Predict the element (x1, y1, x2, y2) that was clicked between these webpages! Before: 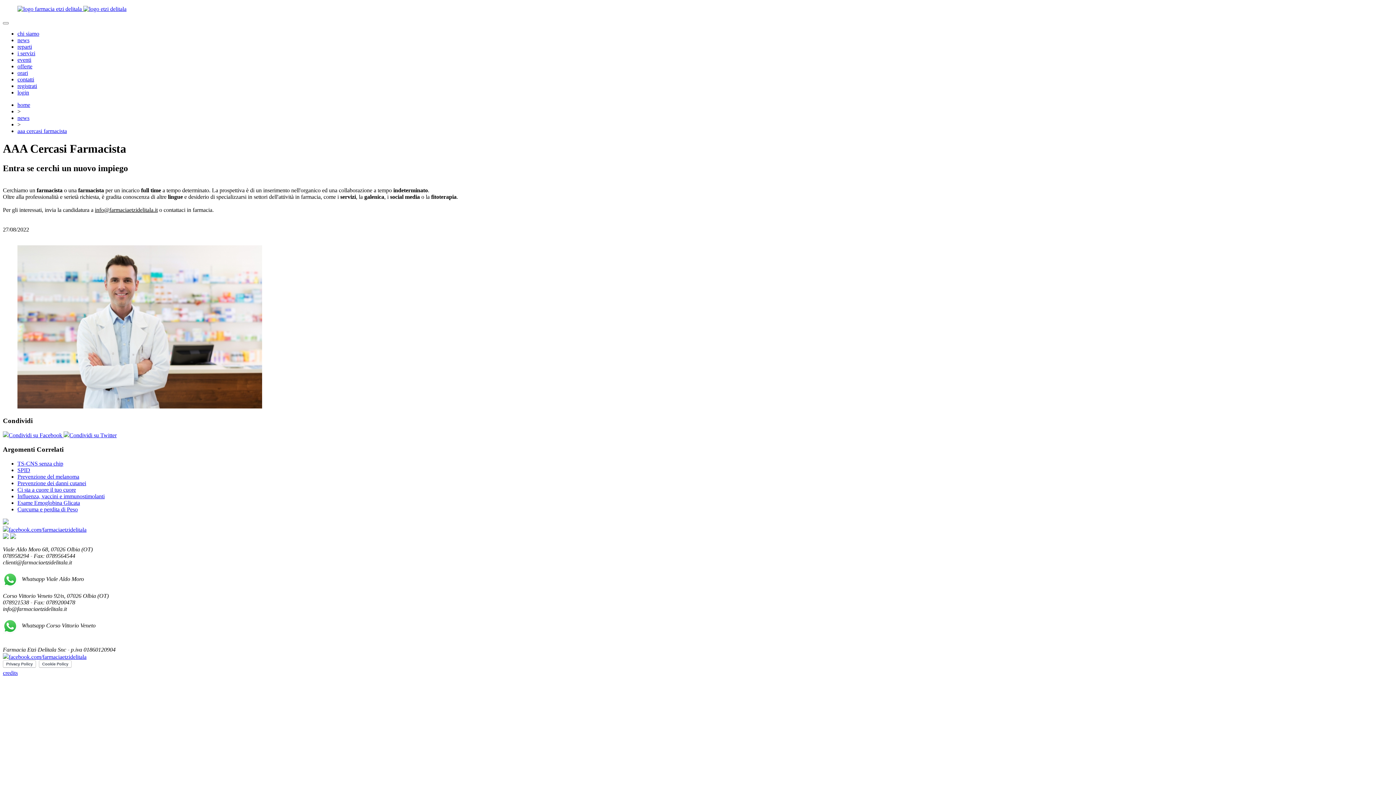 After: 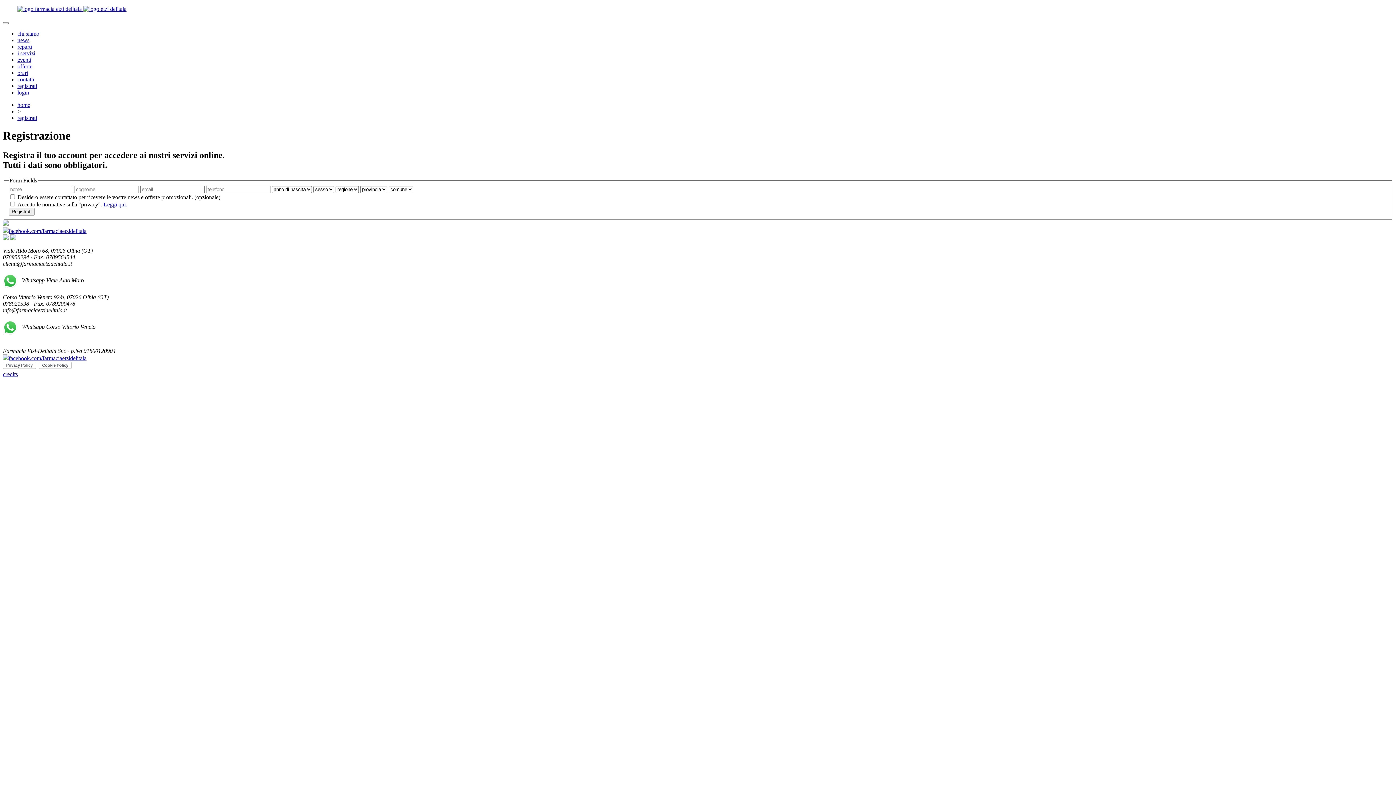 Action: bbox: (17, 82, 37, 89) label: registrati